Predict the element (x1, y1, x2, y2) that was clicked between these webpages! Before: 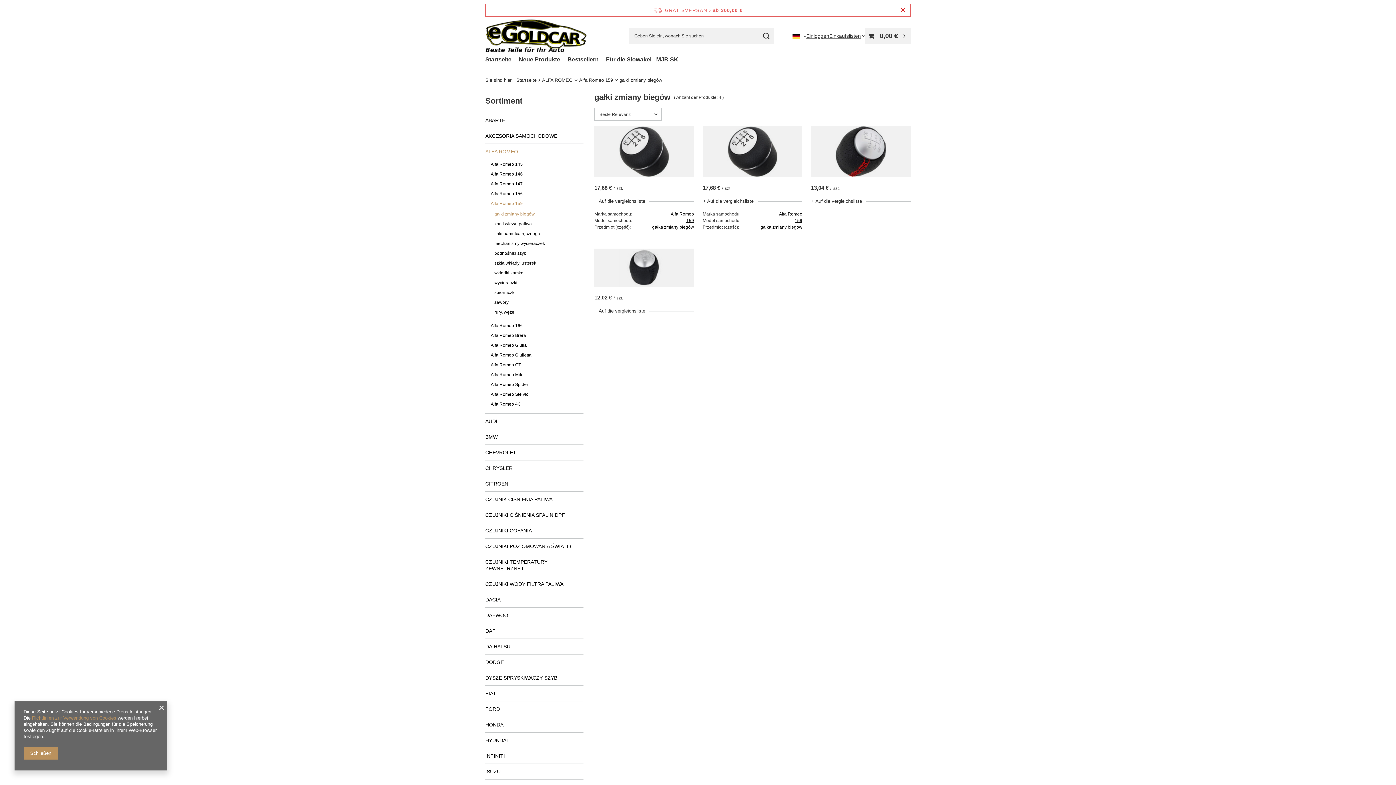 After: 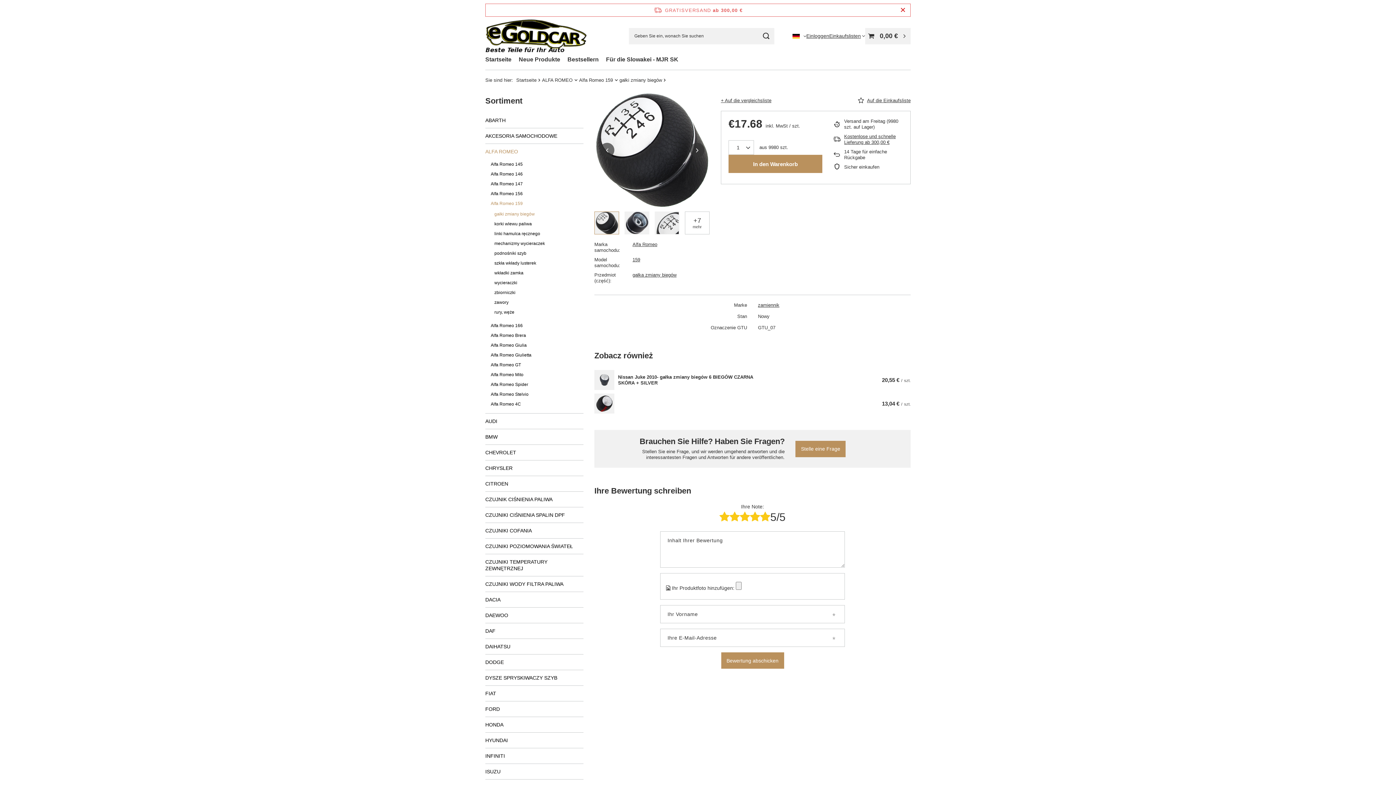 Action: bbox: (702, 126, 802, 177)